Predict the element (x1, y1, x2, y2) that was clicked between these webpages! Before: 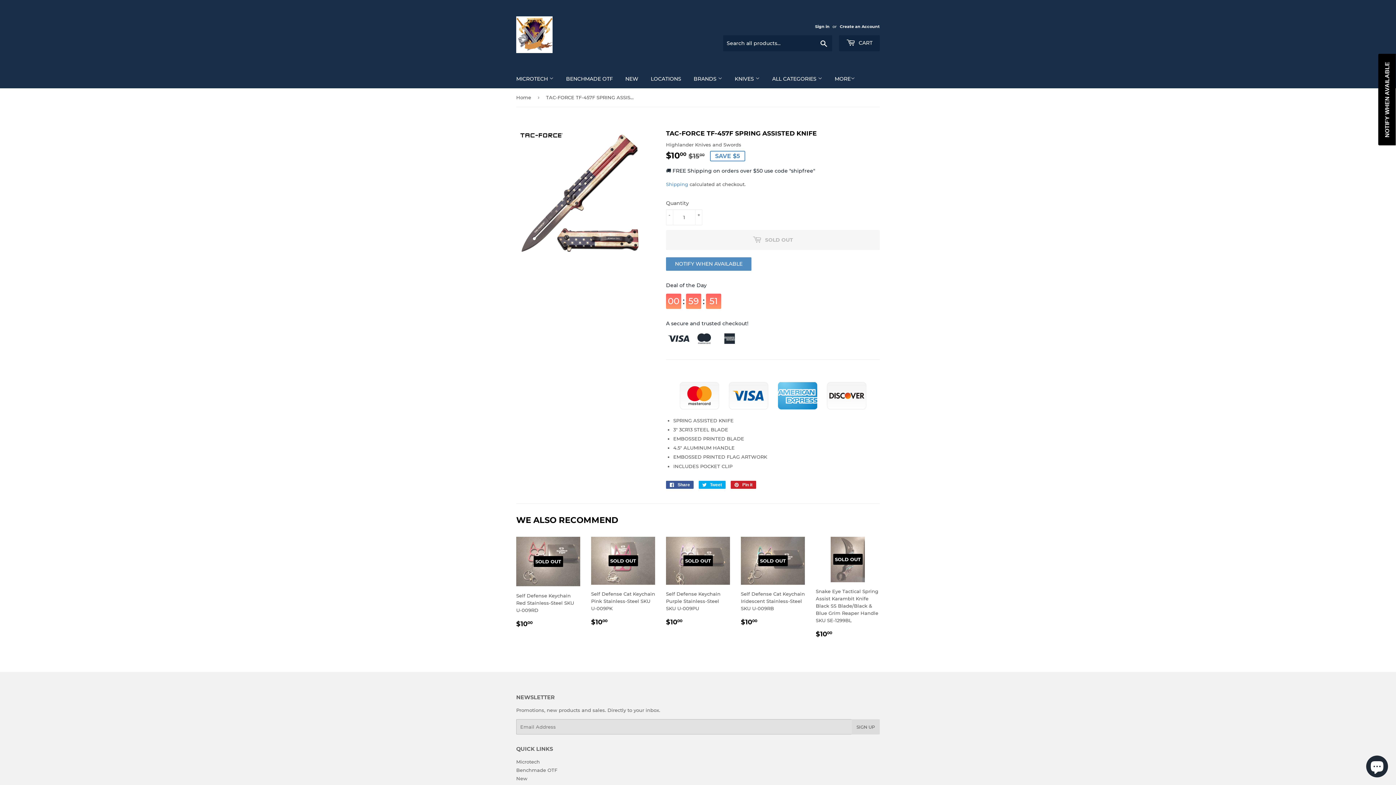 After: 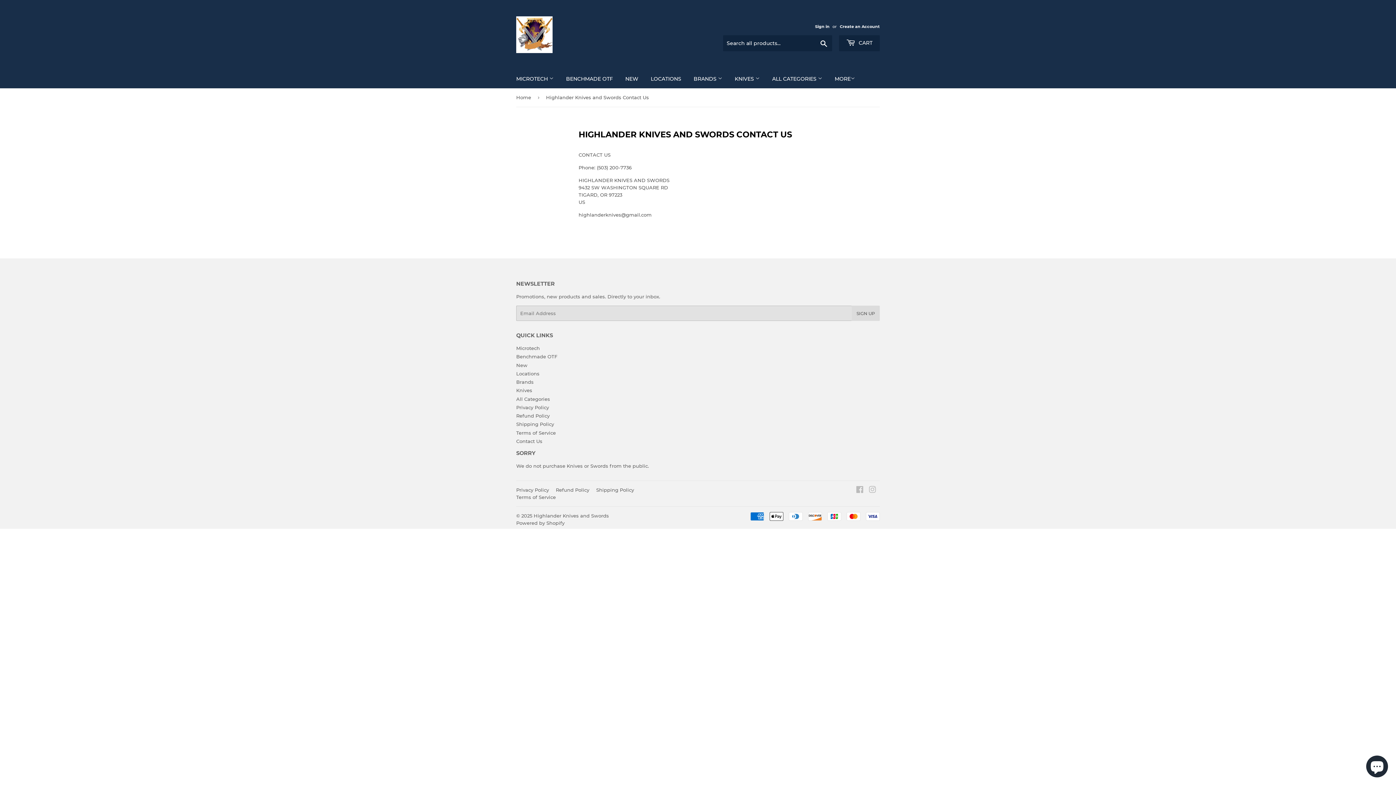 Action: bbox: (516, 759, 542, 764) label: Contact Us